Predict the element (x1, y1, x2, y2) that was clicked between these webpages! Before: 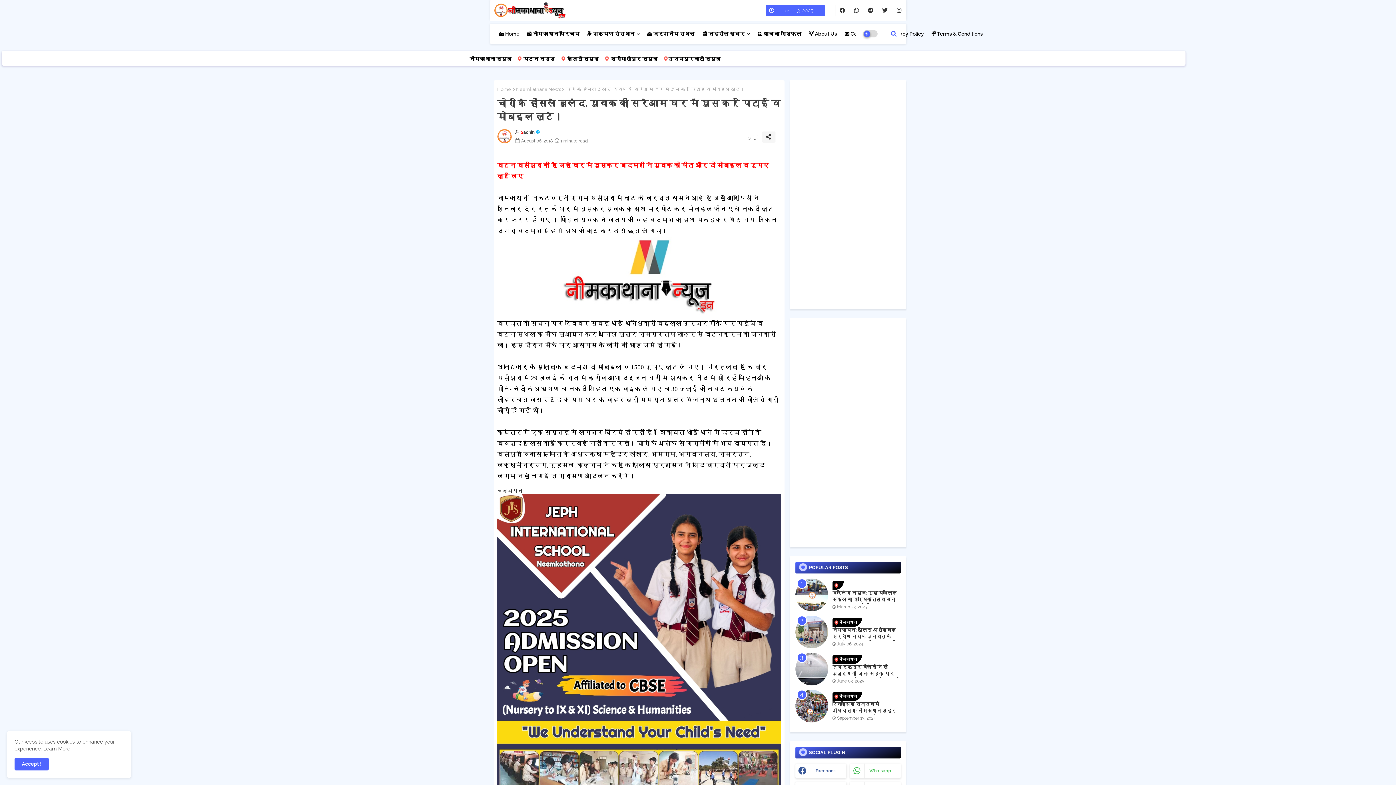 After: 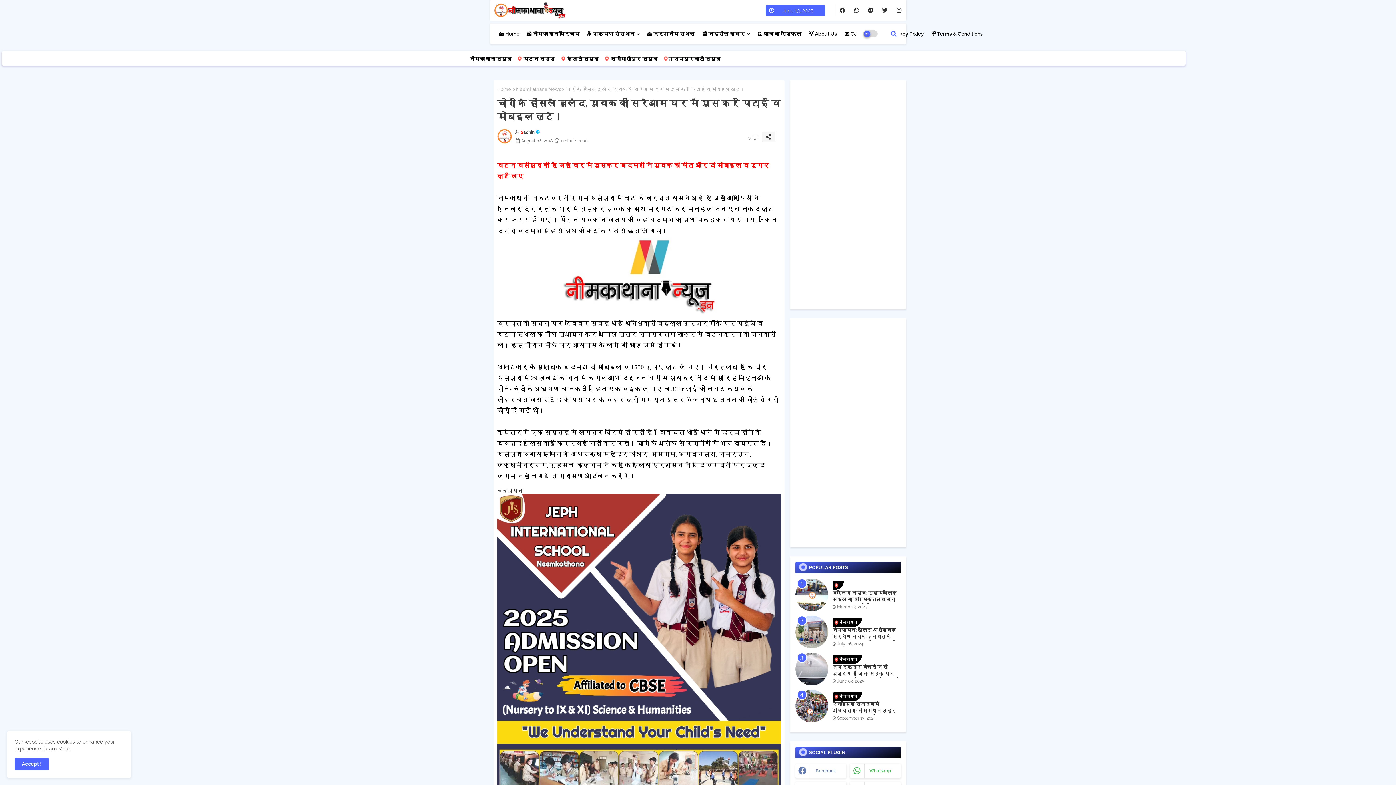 Action: label: Facebook bbox: (795, 764, 846, 778)